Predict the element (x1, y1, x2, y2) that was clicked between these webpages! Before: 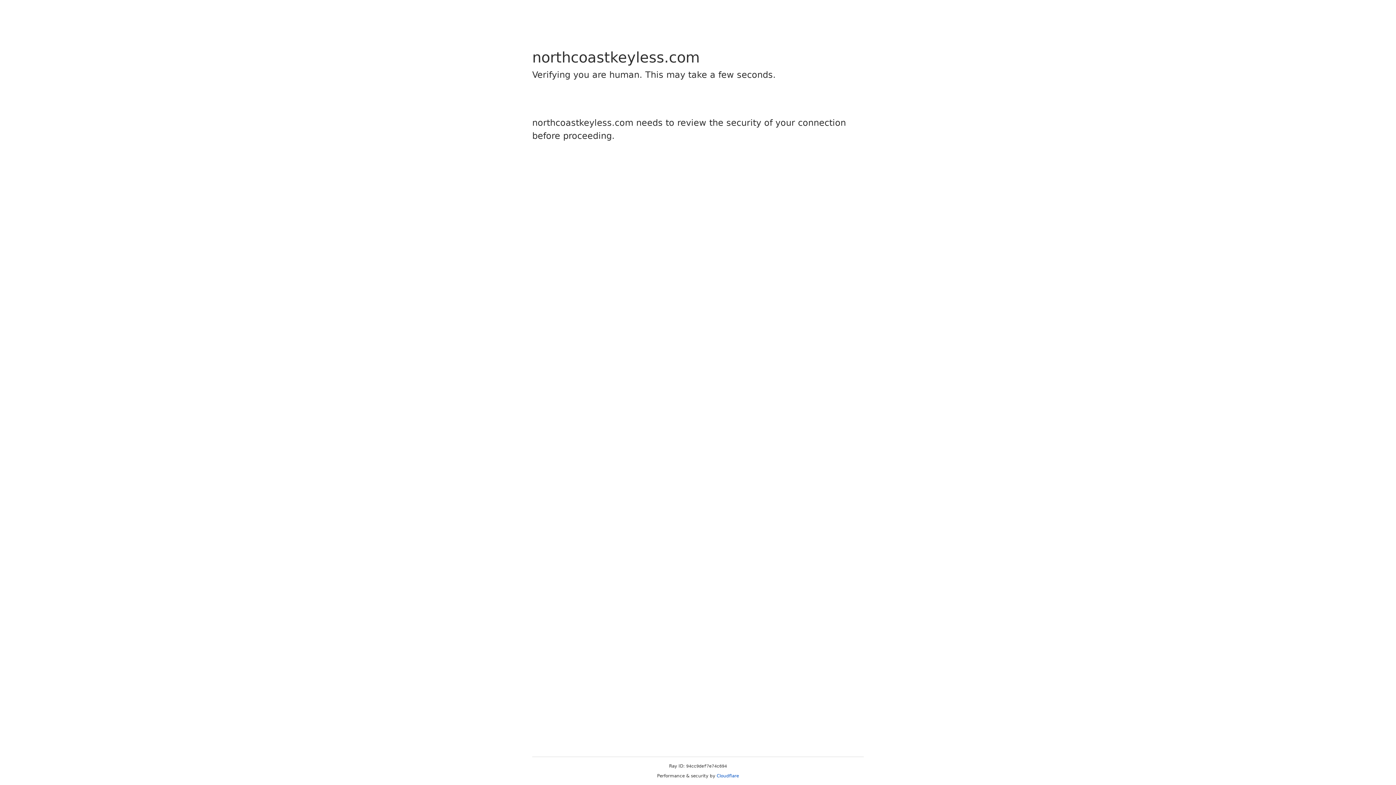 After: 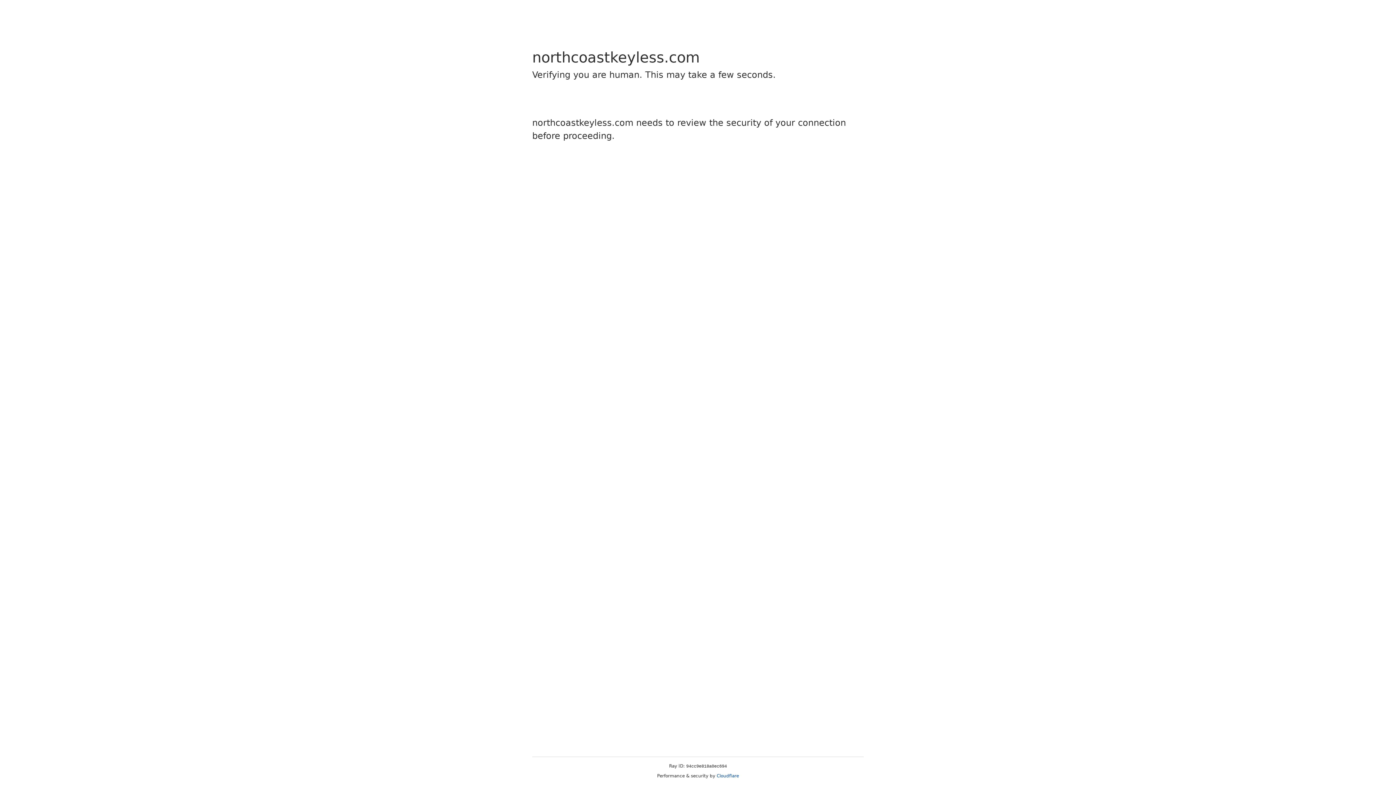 Action: bbox: (716, 773, 739, 778) label: Cloudflare